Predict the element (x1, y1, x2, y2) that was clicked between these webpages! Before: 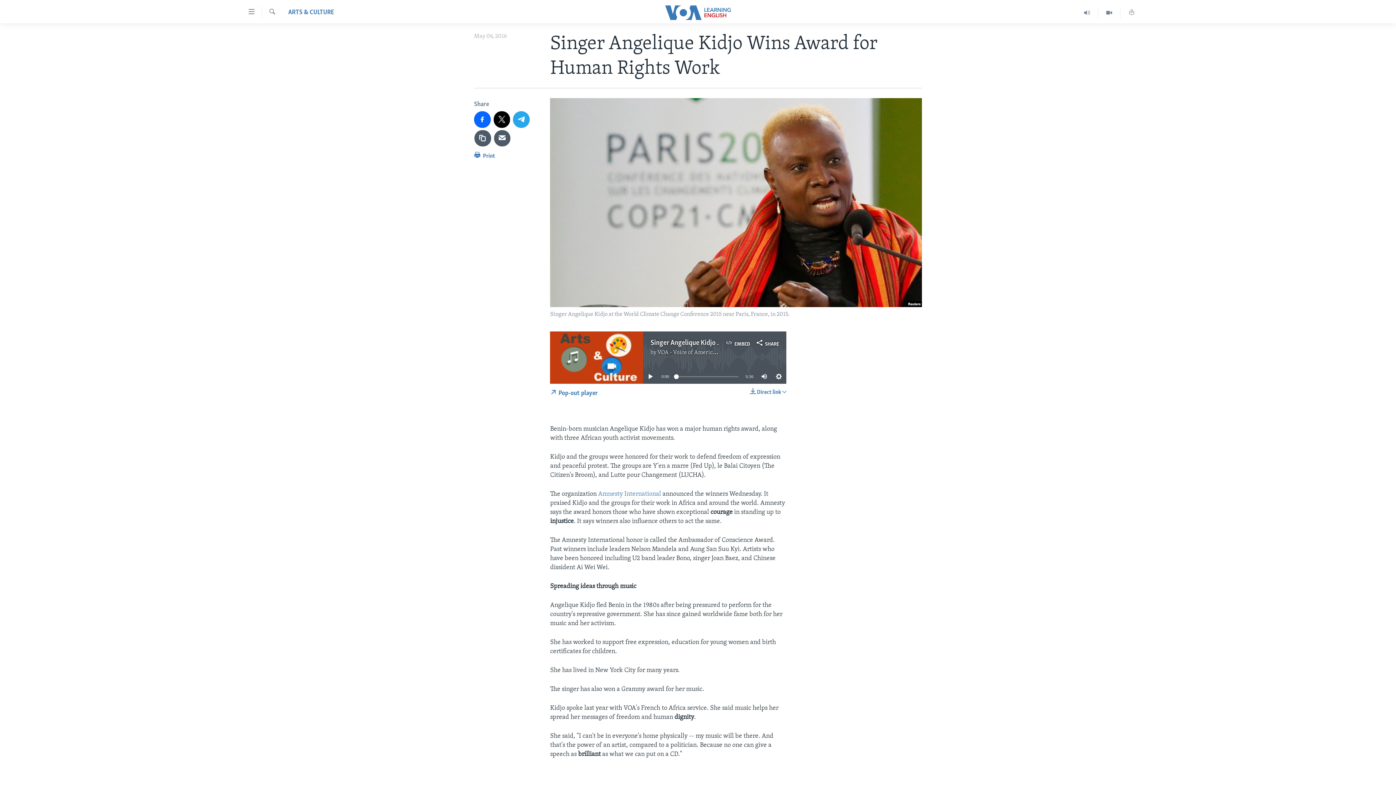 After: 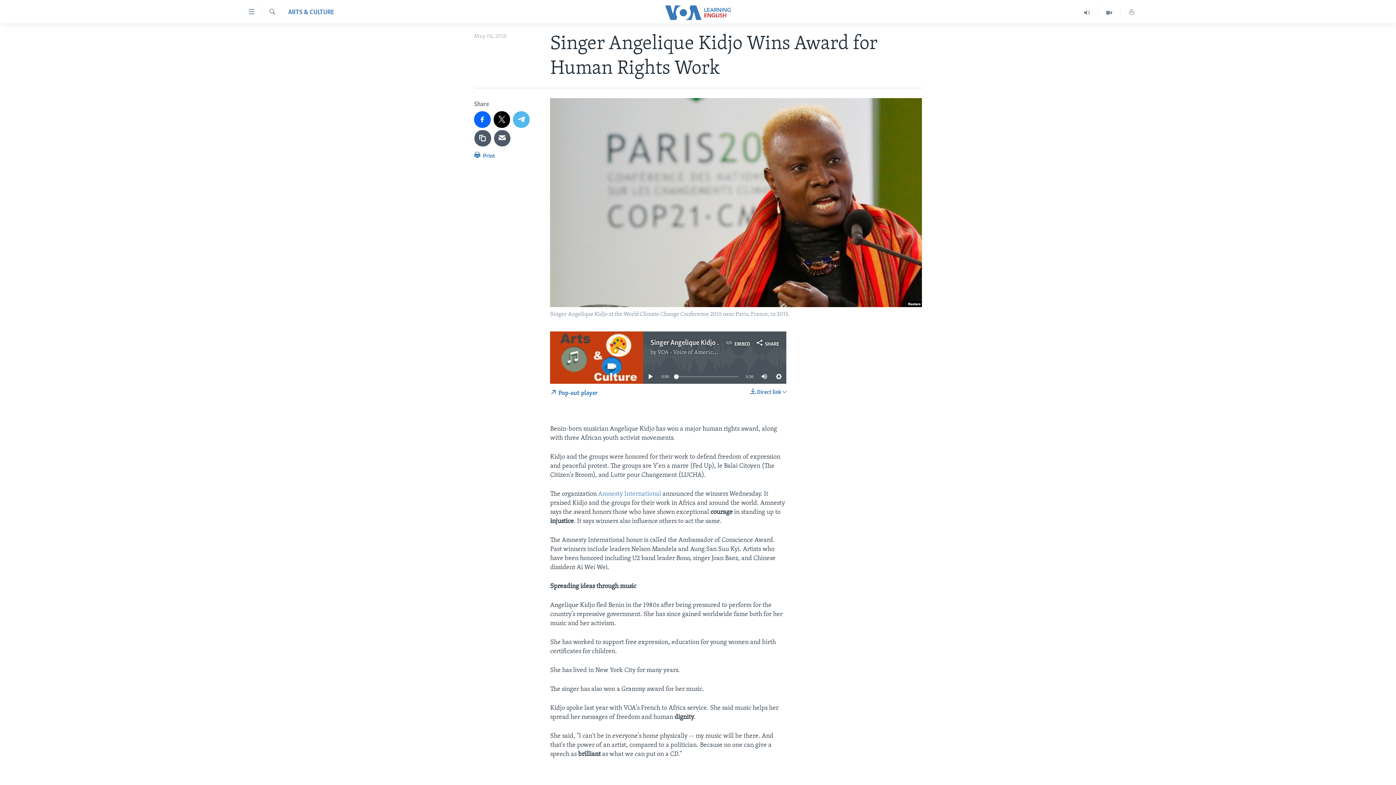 Action: bbox: (513, 111, 529, 127)